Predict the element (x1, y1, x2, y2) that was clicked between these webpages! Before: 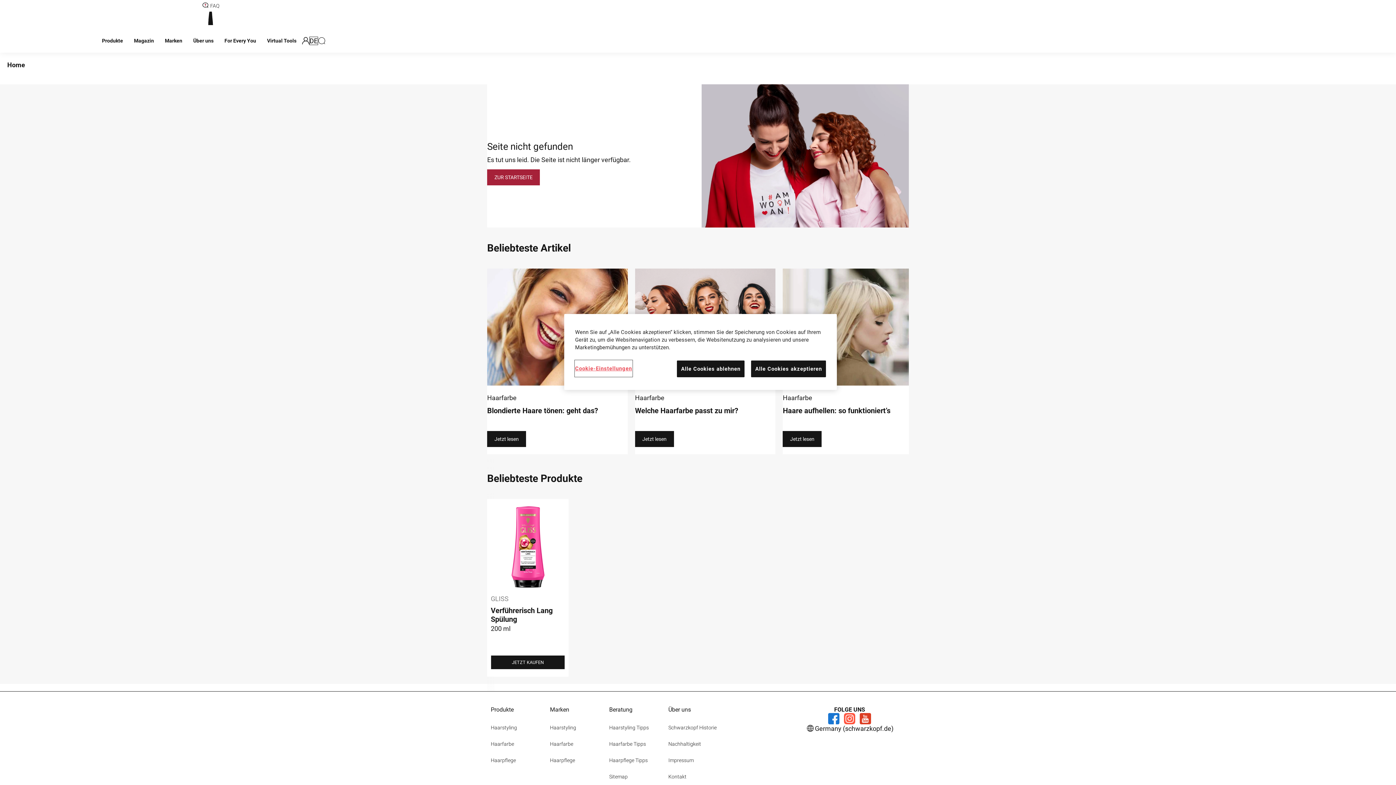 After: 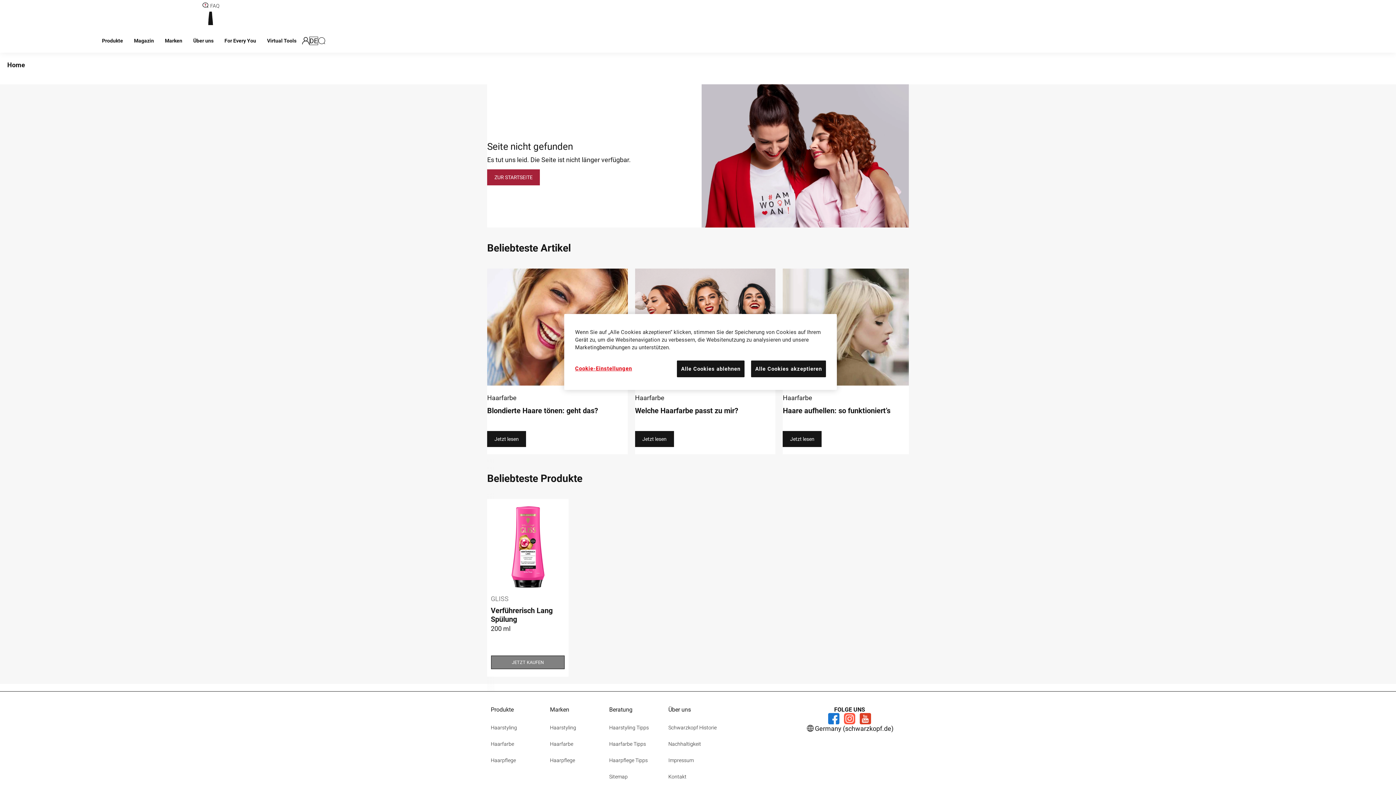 Action: bbox: (491, 655, 564, 669) label: JETZT KAUFEN